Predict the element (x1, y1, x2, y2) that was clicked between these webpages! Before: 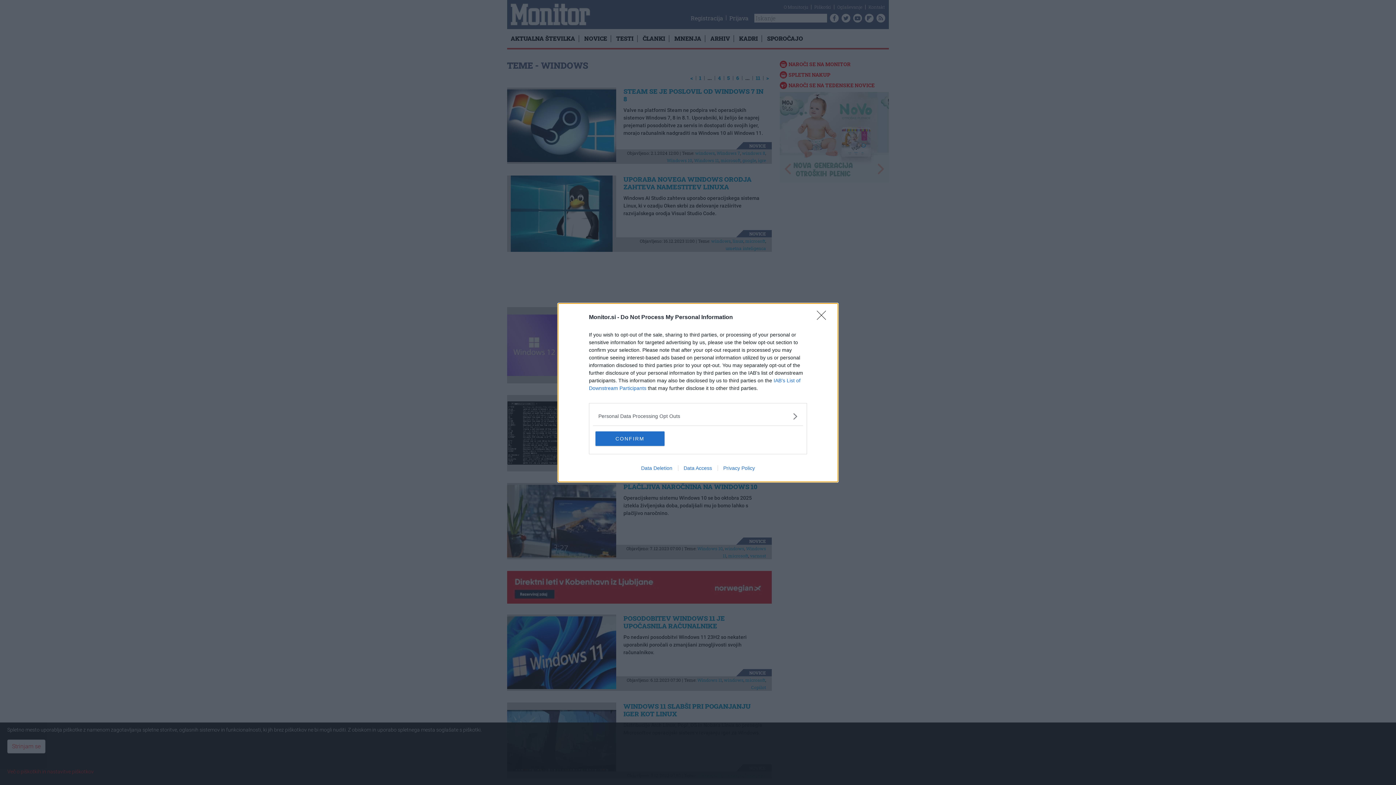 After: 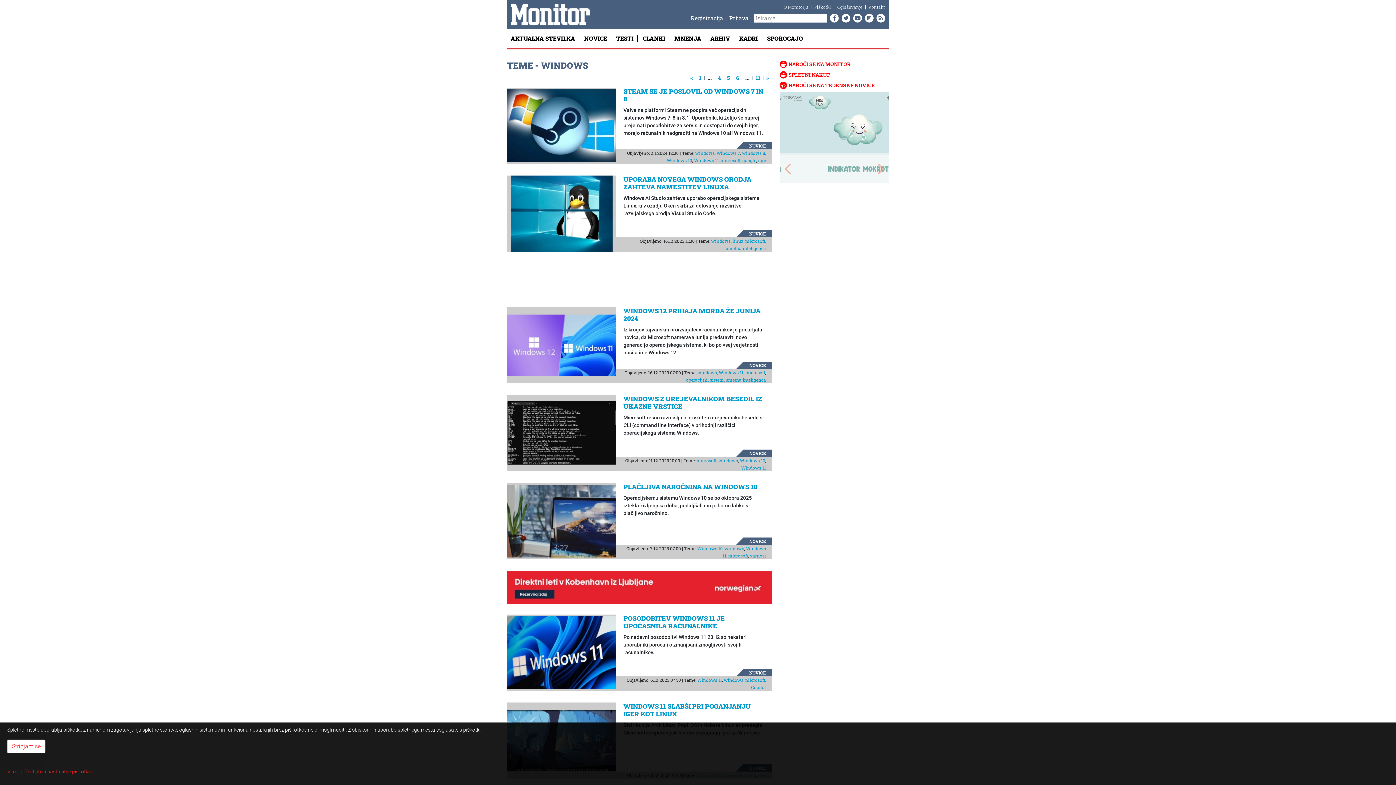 Action: label: Close bbox: (817, 310, 830, 324)